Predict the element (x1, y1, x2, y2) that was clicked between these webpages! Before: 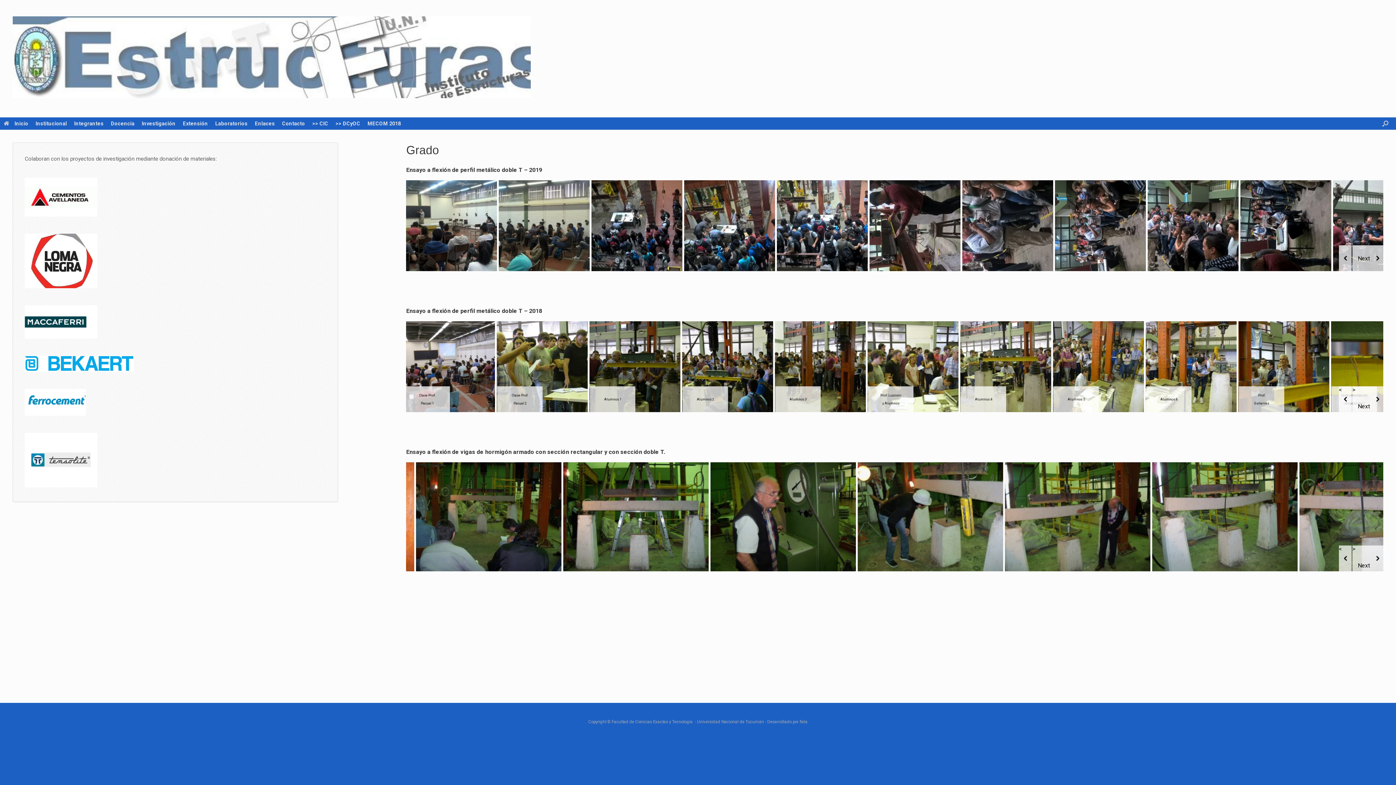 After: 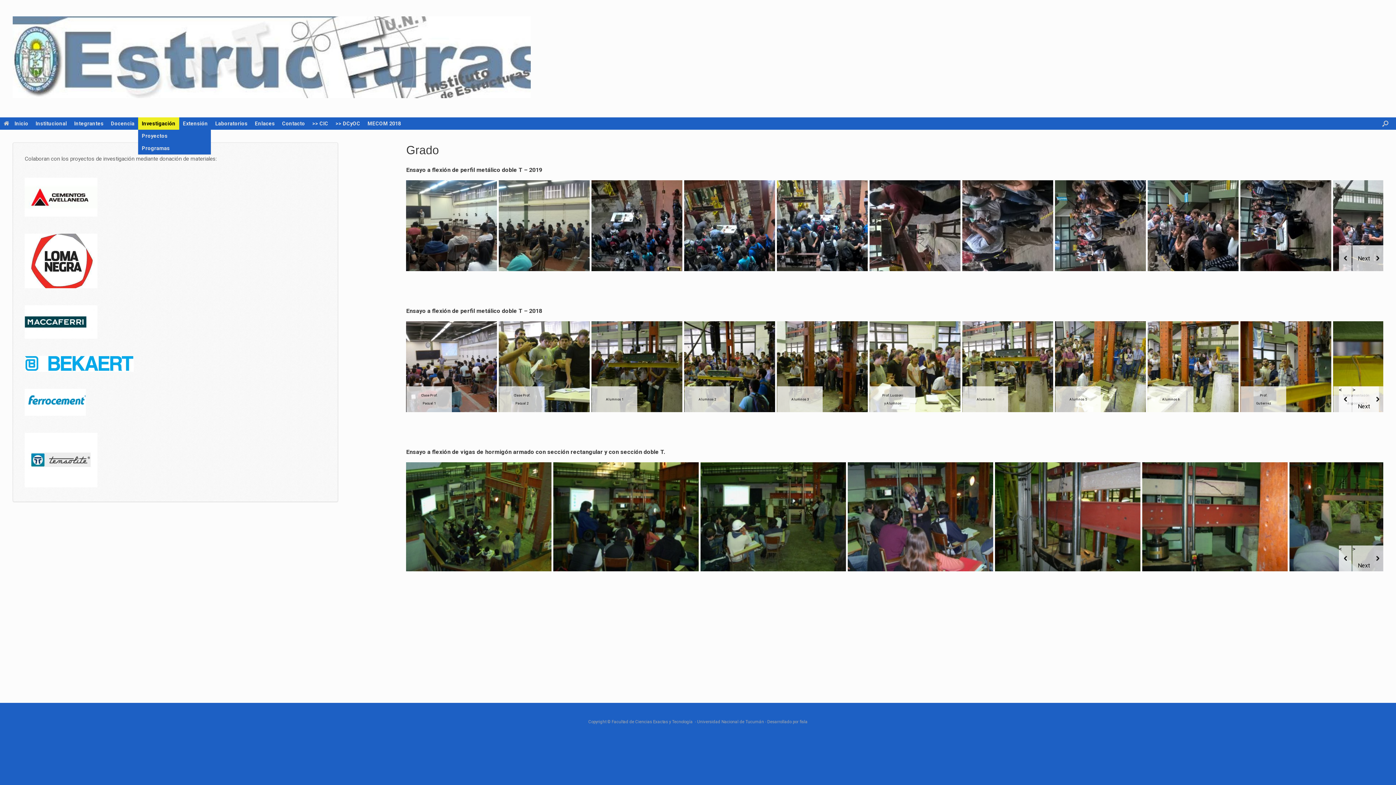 Action: bbox: (138, 117, 179, 129) label: Investigación